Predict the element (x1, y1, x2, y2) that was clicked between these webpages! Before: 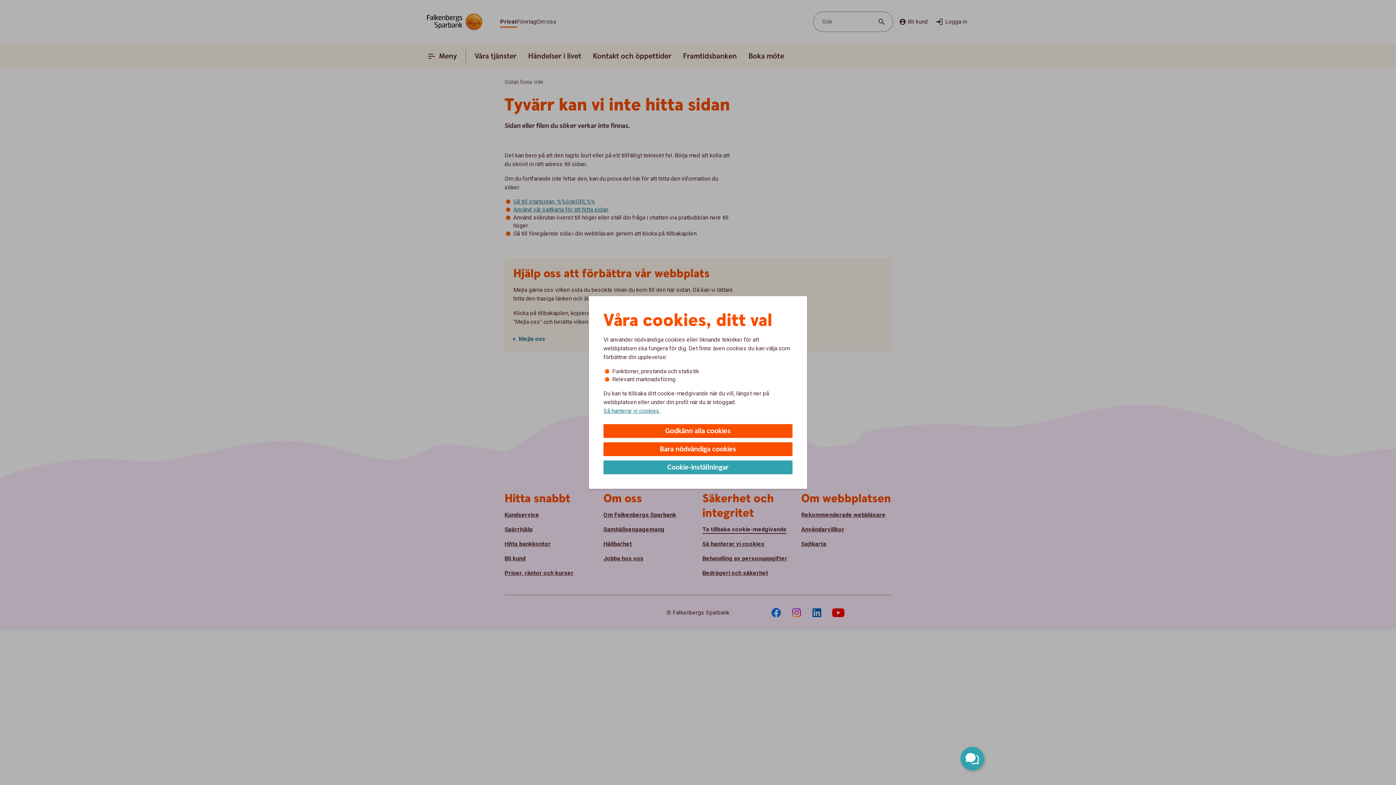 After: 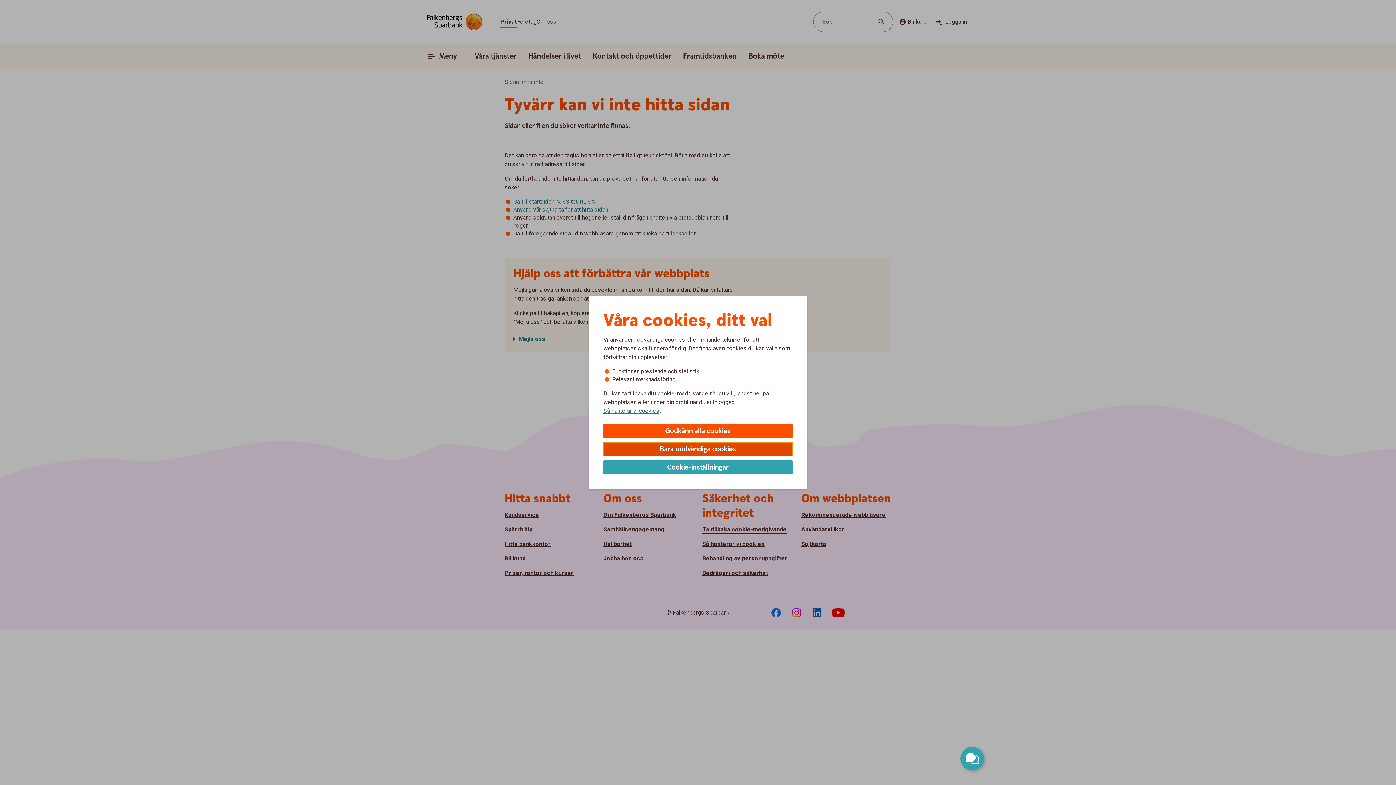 Action: bbox: (603, 442, 792, 456) label: Bara nödvändiga cookies